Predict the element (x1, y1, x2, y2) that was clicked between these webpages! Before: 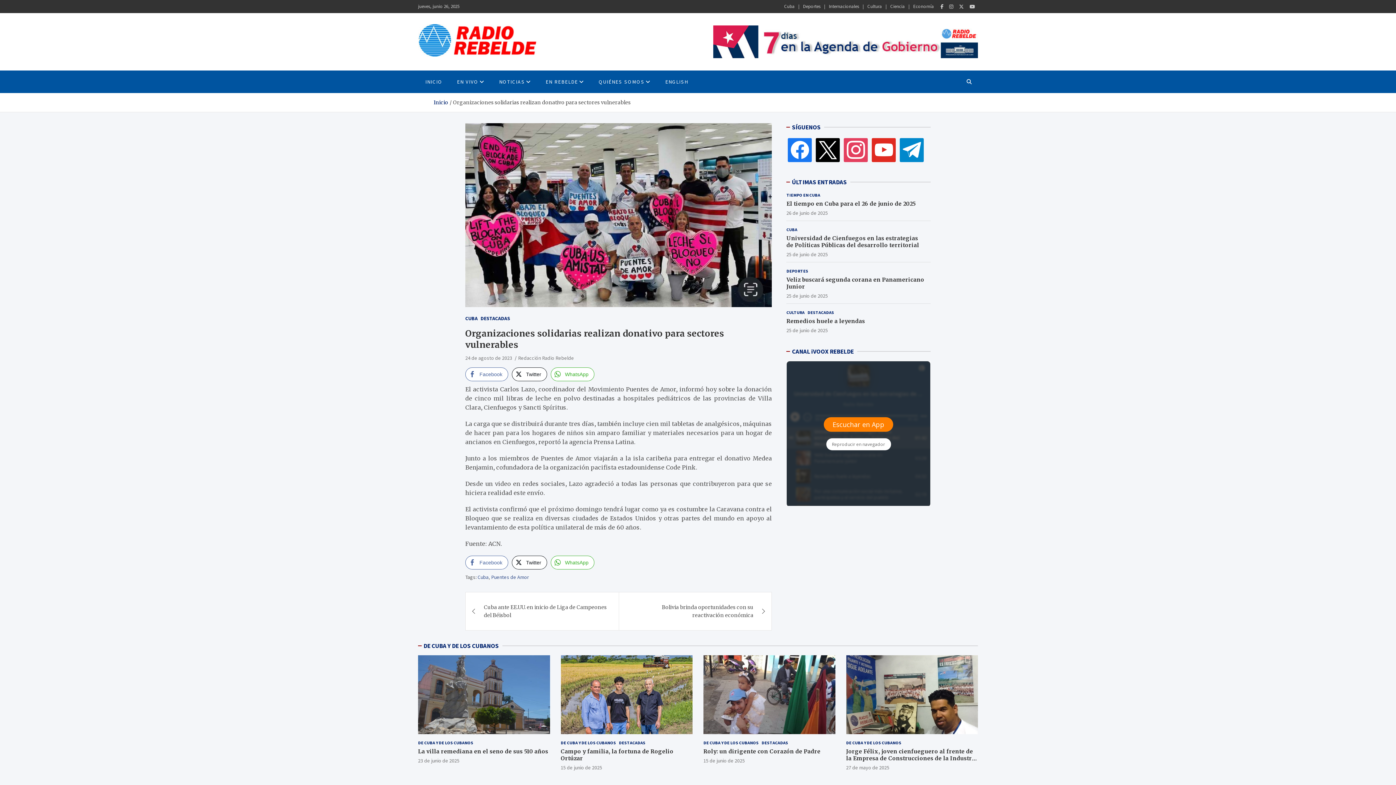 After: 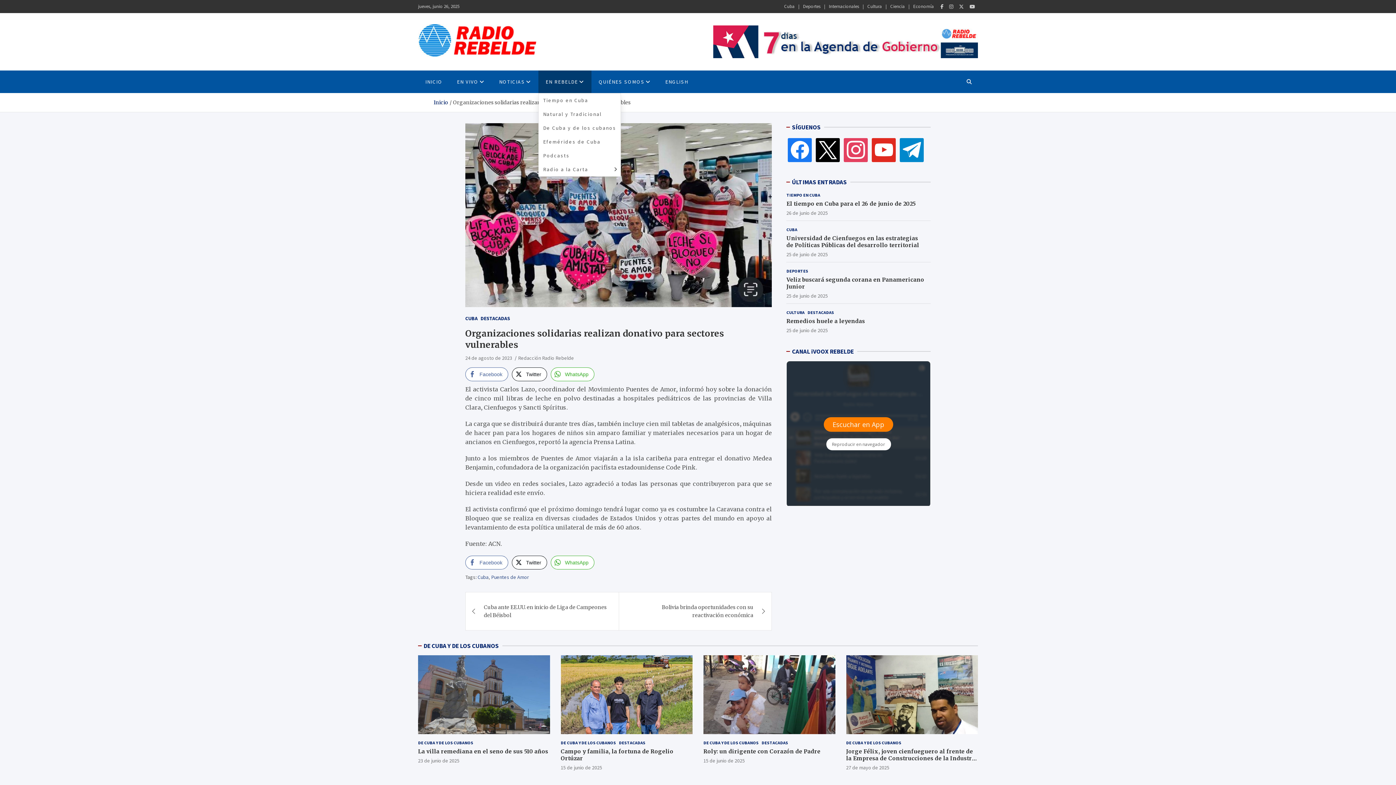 Action: bbox: (538, 70, 591, 93) label: EN REBELDE